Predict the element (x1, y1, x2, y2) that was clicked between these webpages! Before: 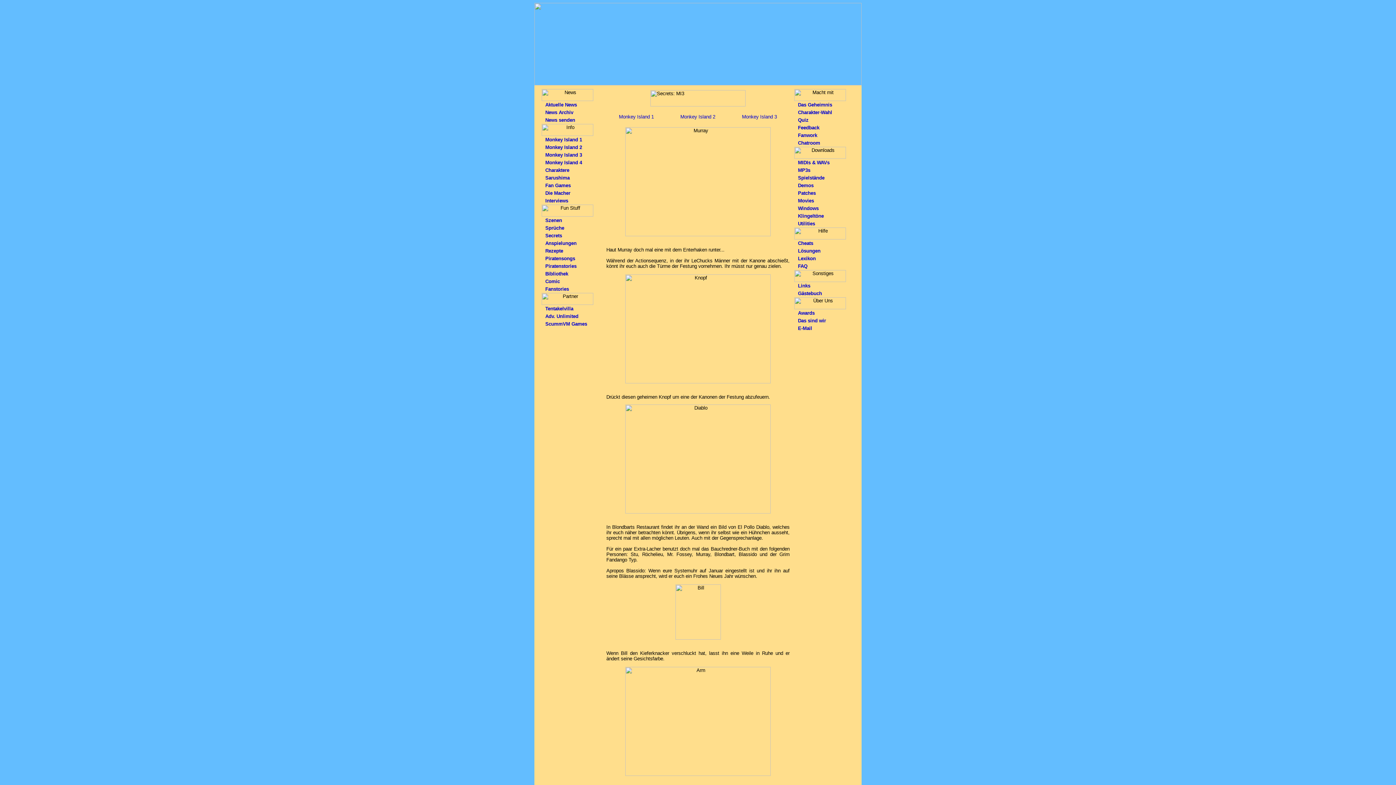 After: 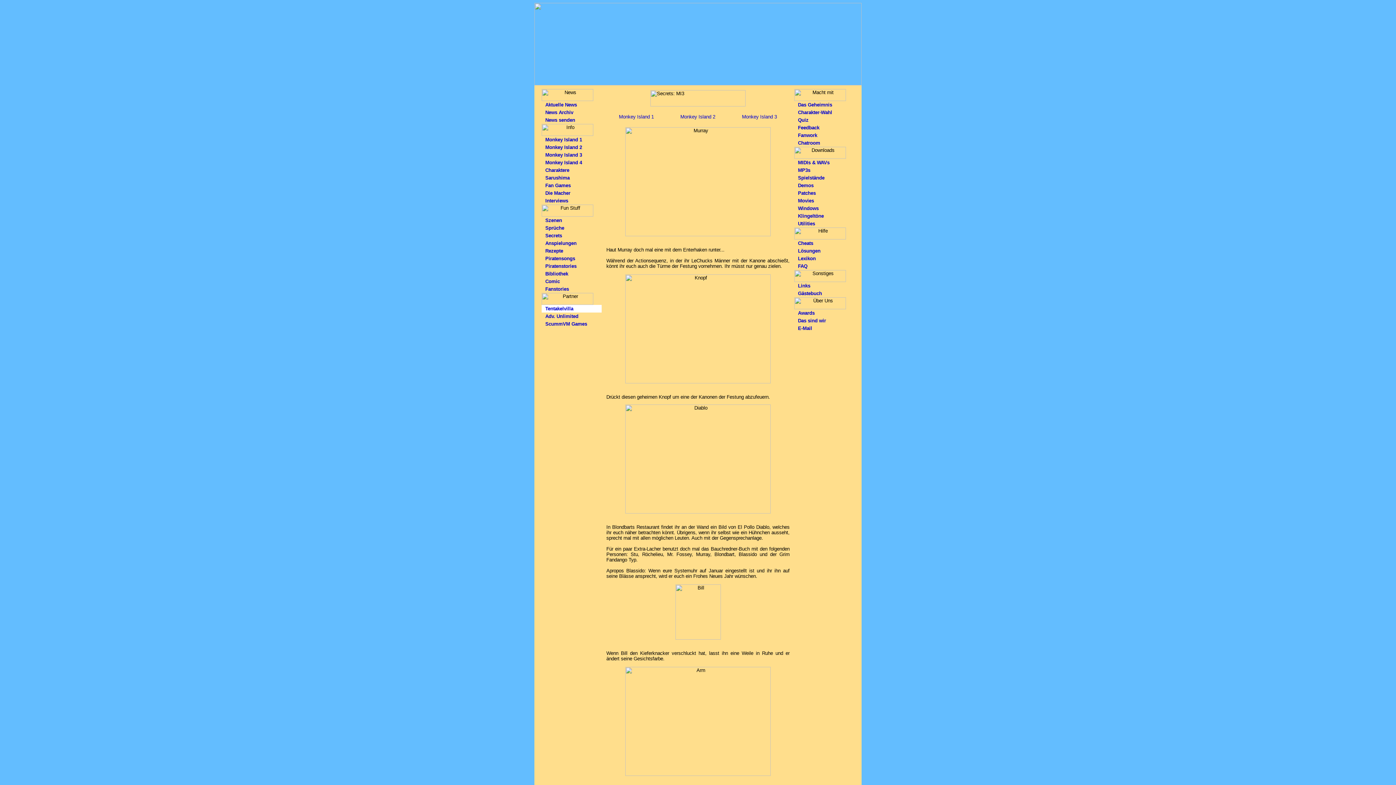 Action: label: Tentakelvilla bbox: (541, 305, 601, 312)